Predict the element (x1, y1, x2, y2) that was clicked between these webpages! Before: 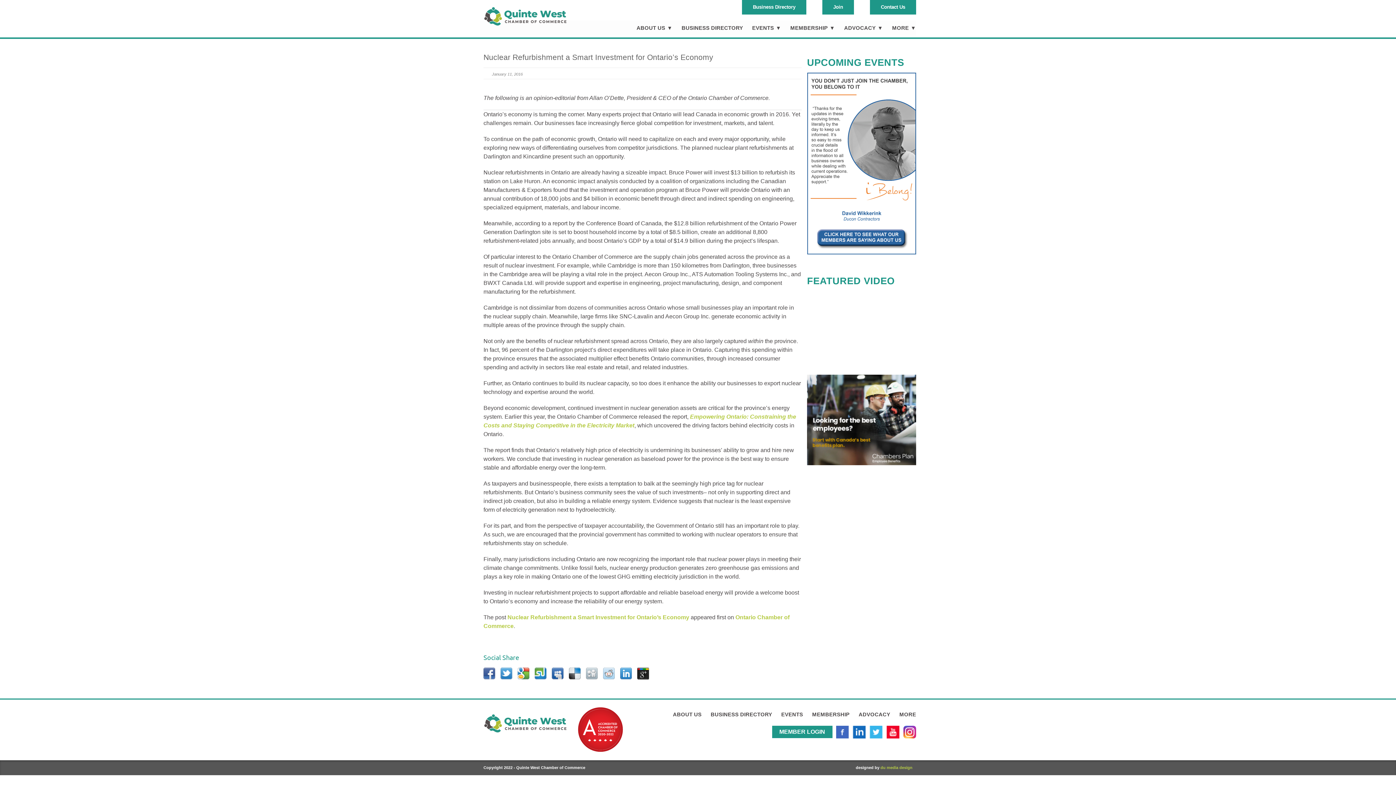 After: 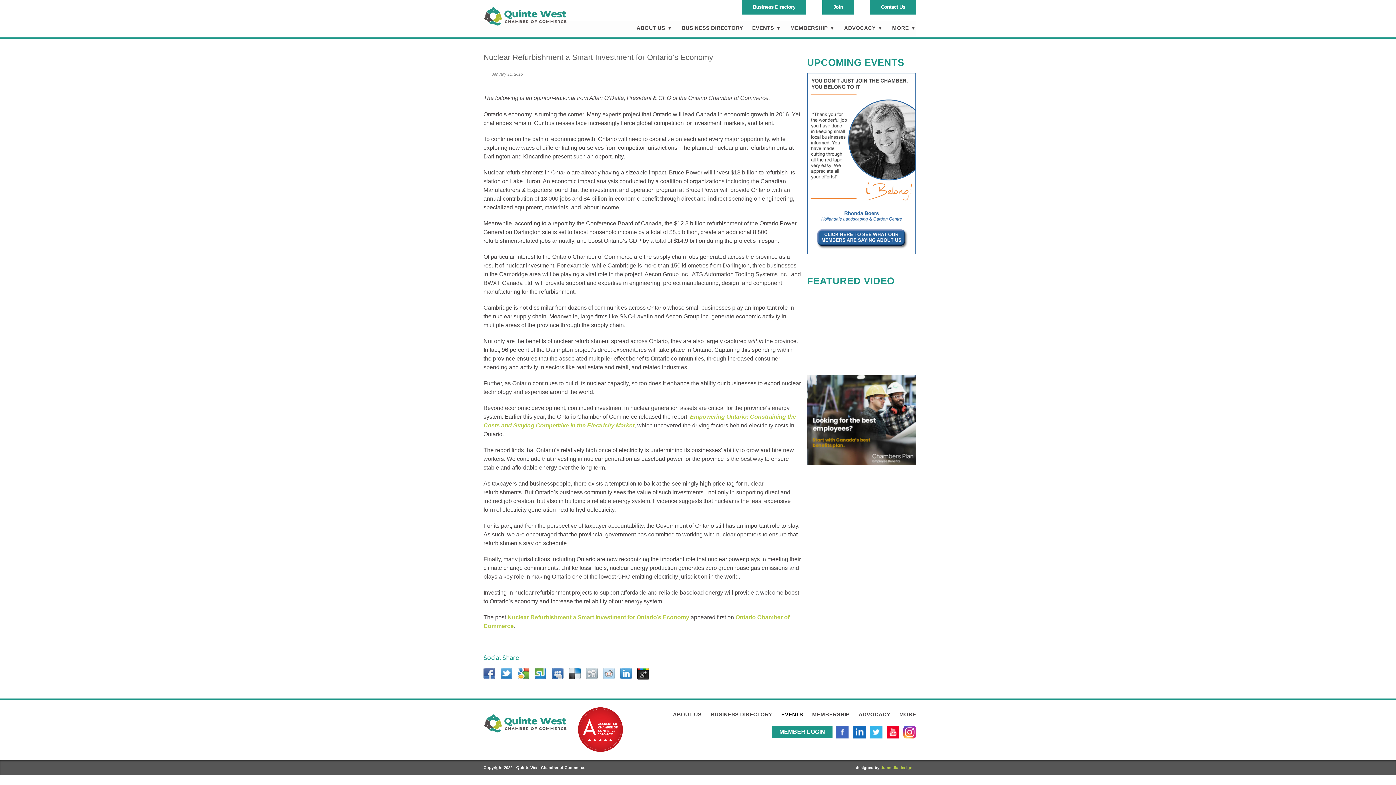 Action: bbox: (772, 710, 803, 719) label: EVENTS